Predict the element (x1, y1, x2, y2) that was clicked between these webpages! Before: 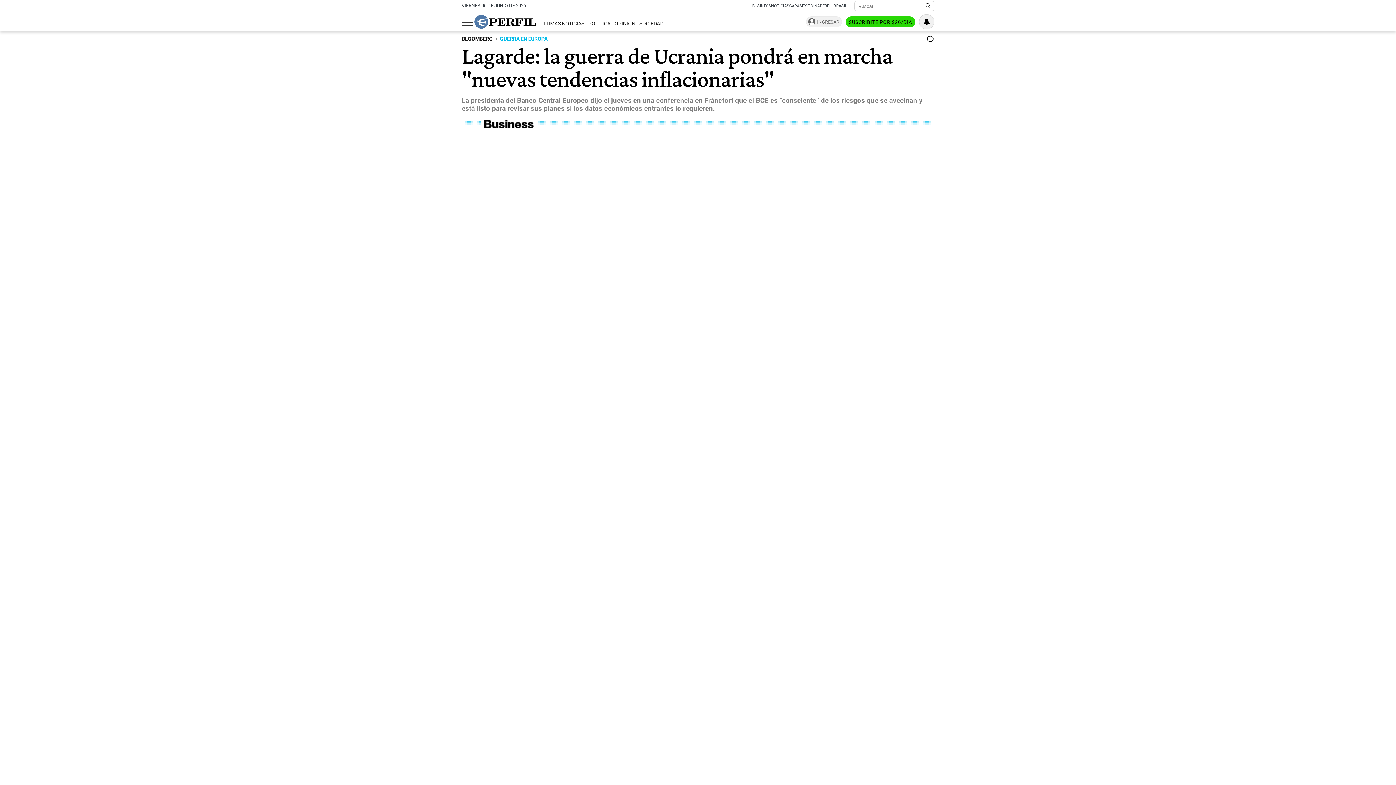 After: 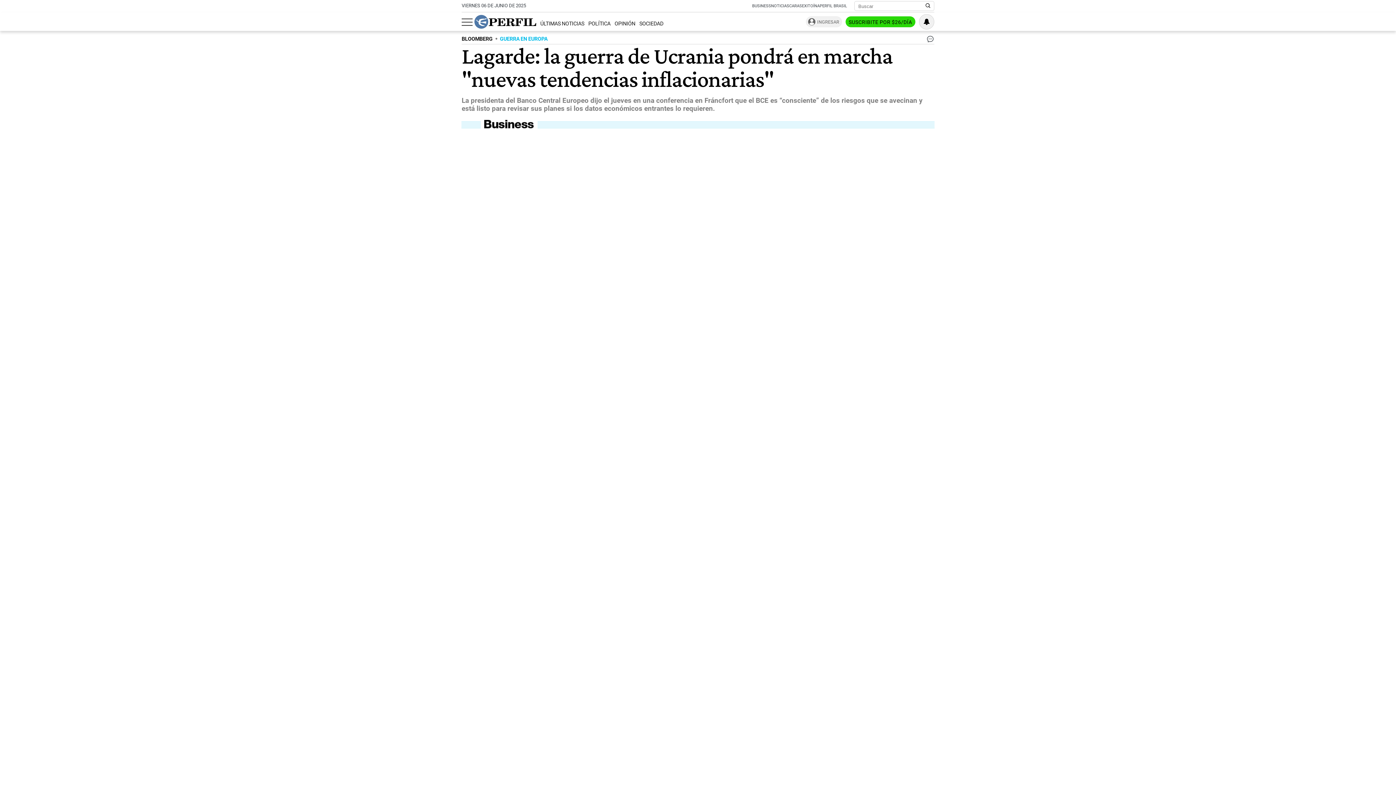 Action: bbox: (926, 36, 934, 44) label: Ver comentarios